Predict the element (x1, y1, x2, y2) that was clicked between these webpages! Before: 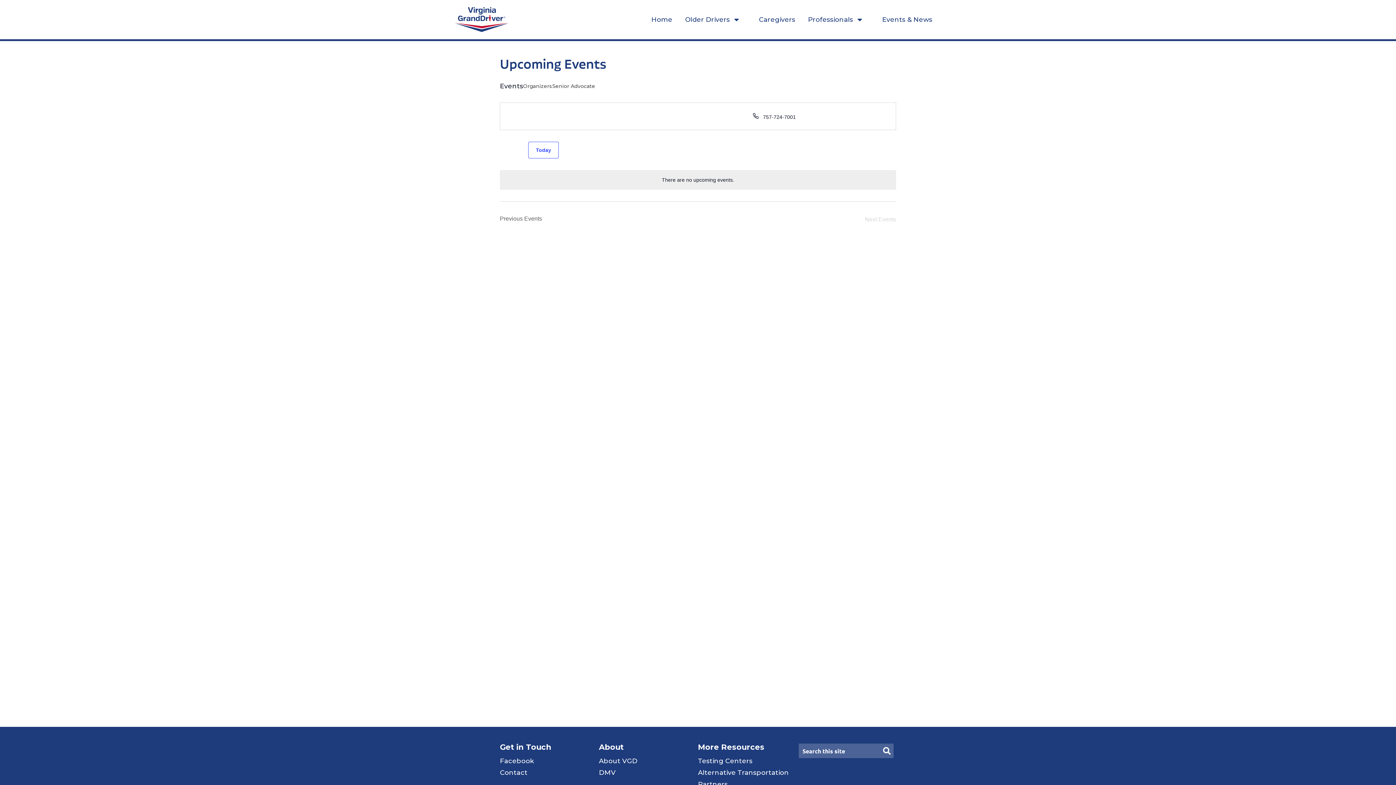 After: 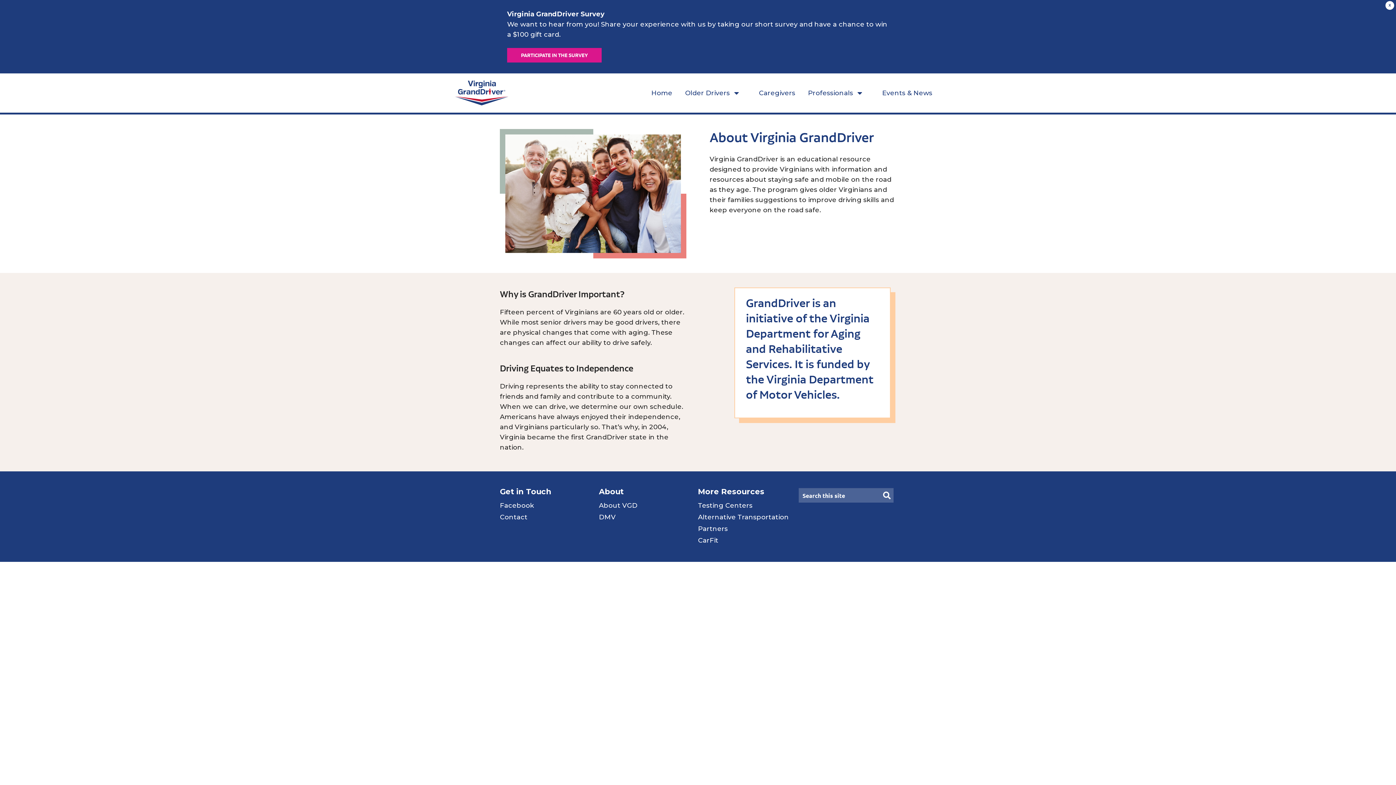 Action: label: About VGD bbox: (599, 756, 698, 766)